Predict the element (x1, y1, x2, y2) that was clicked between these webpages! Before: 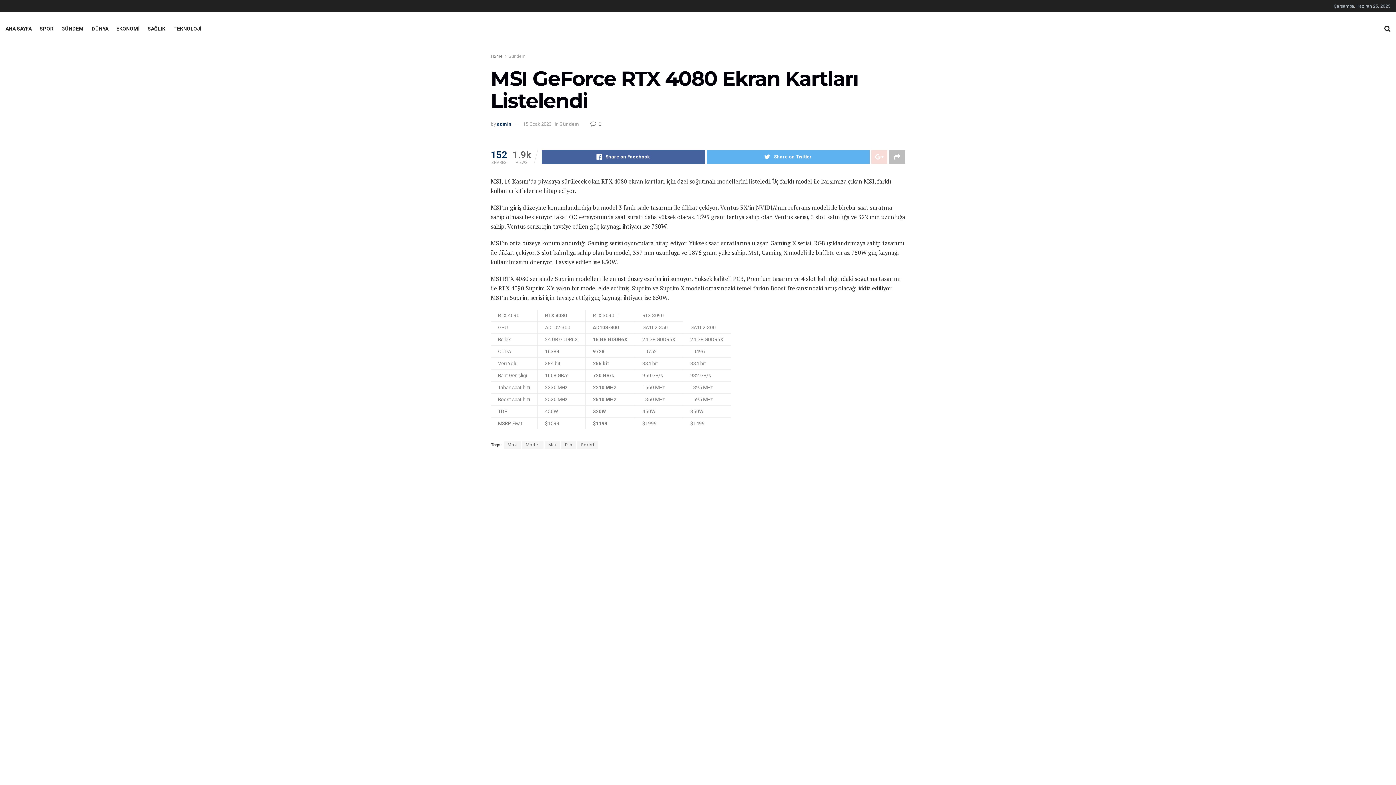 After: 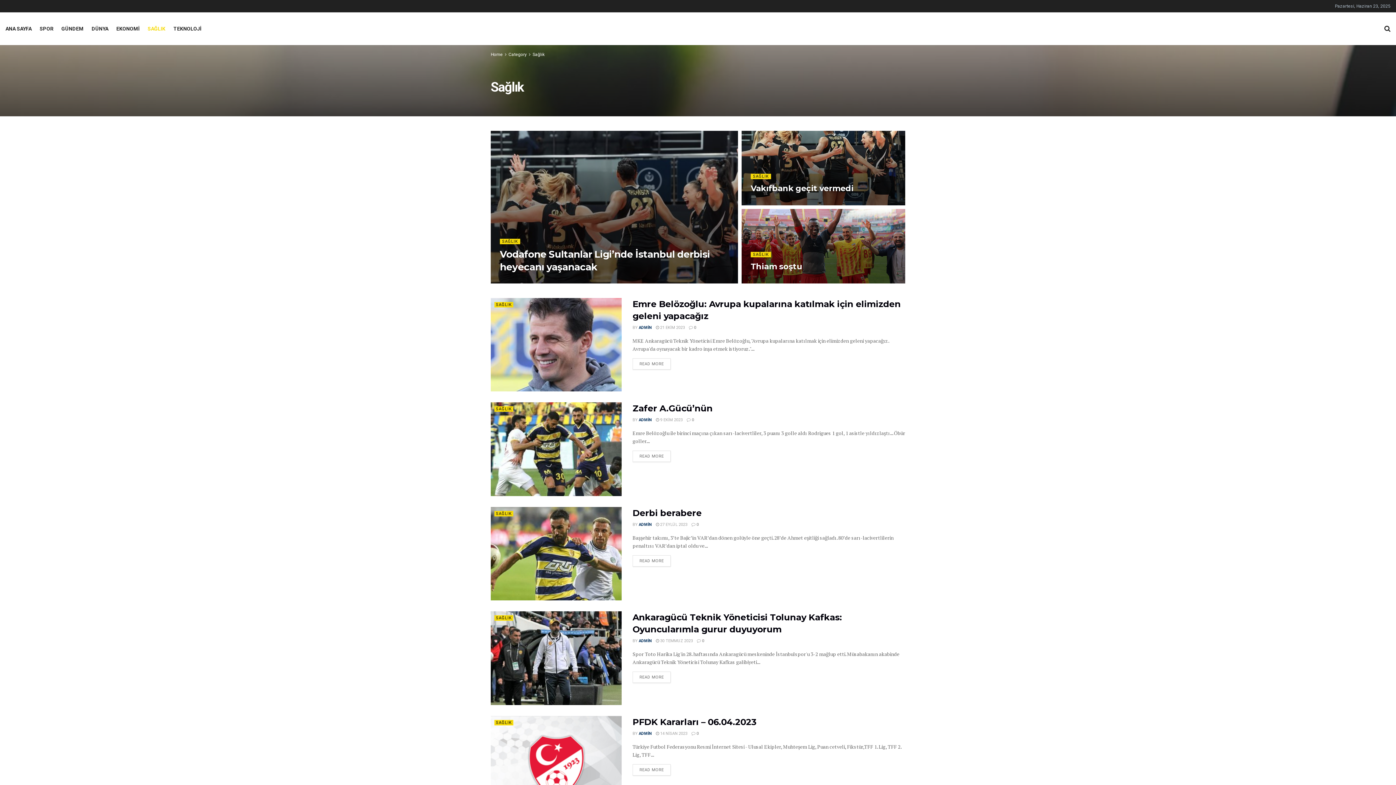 Action: bbox: (147, 19, 165, 37) label: SAĞLIK